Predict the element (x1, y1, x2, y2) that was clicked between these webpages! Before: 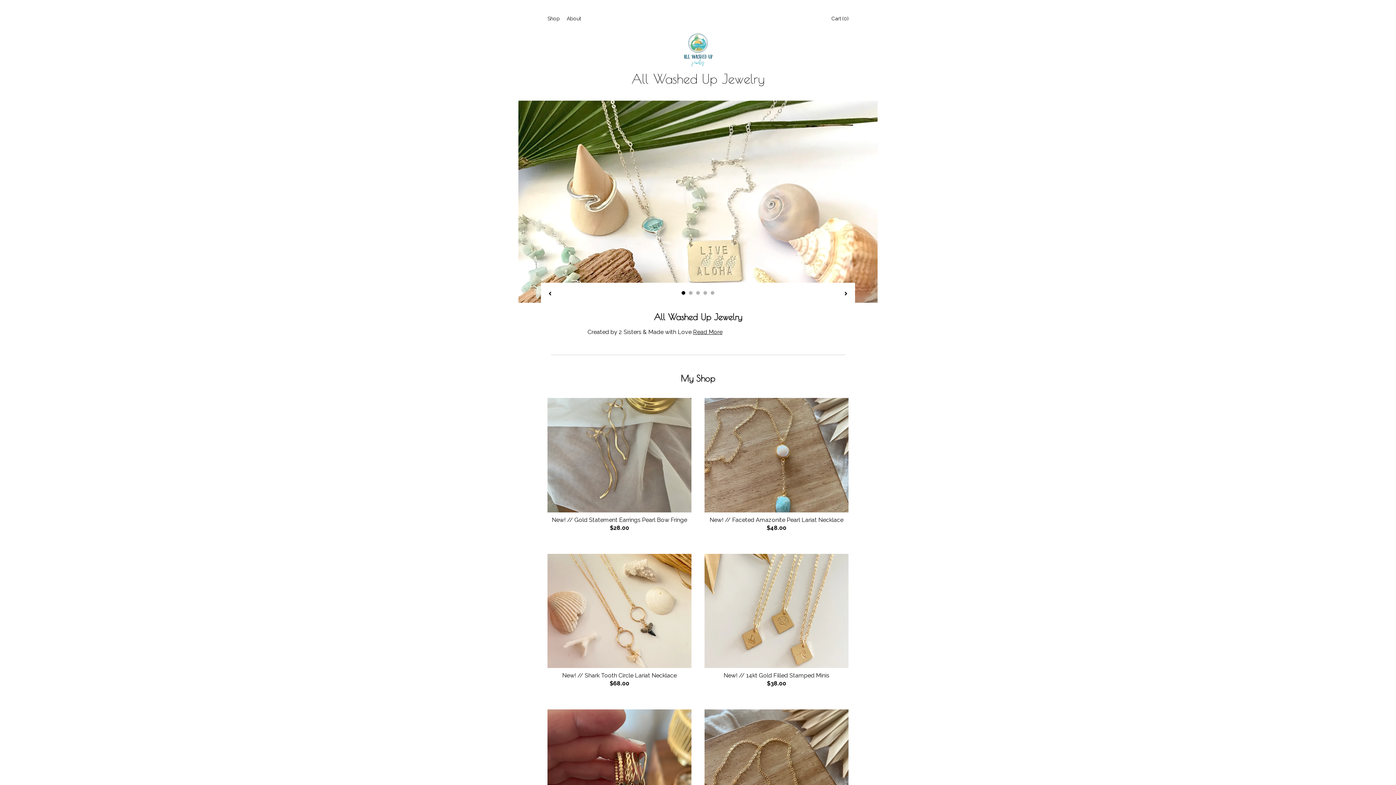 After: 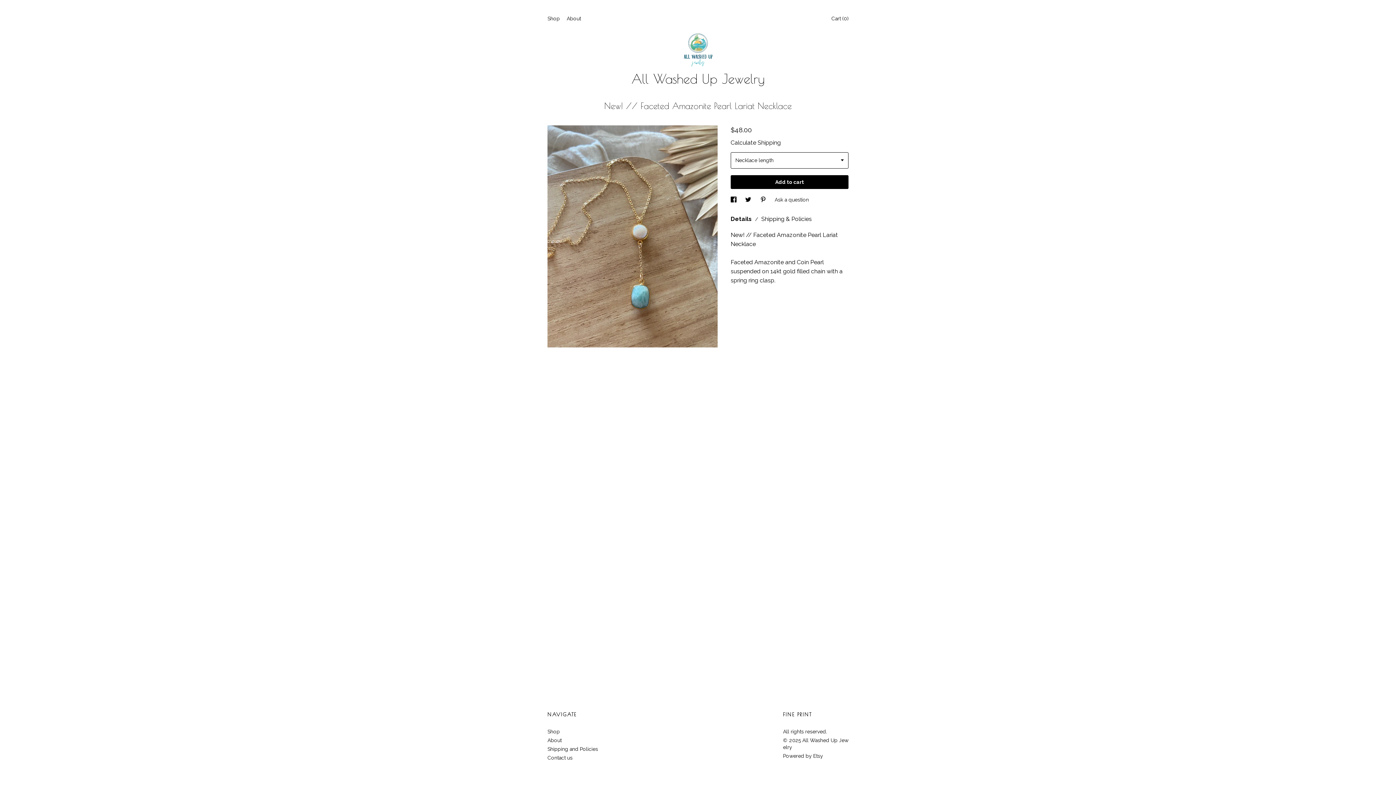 Action: bbox: (704, 509, 848, 515) label: New! // Faceted Amazonite Pearl Lariat Necklace
$48.00